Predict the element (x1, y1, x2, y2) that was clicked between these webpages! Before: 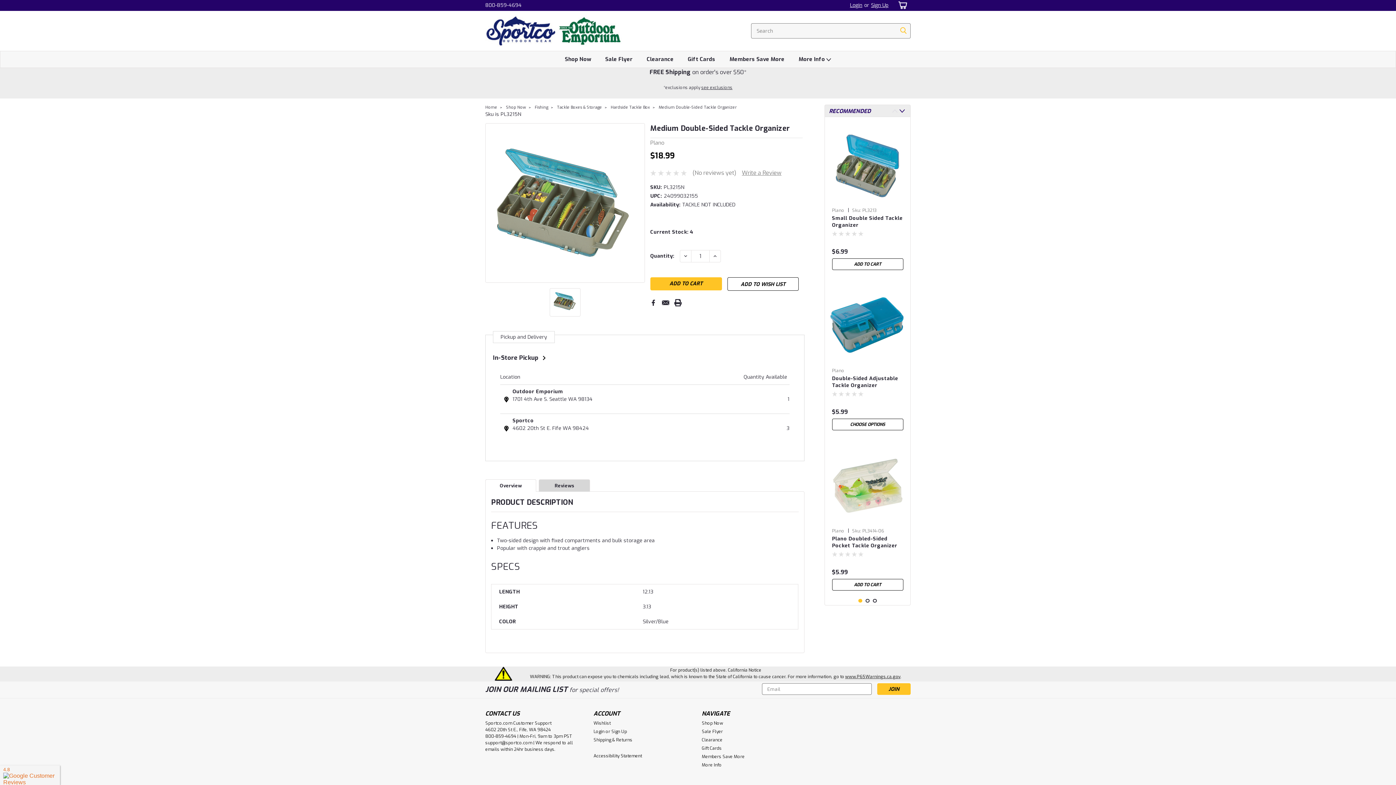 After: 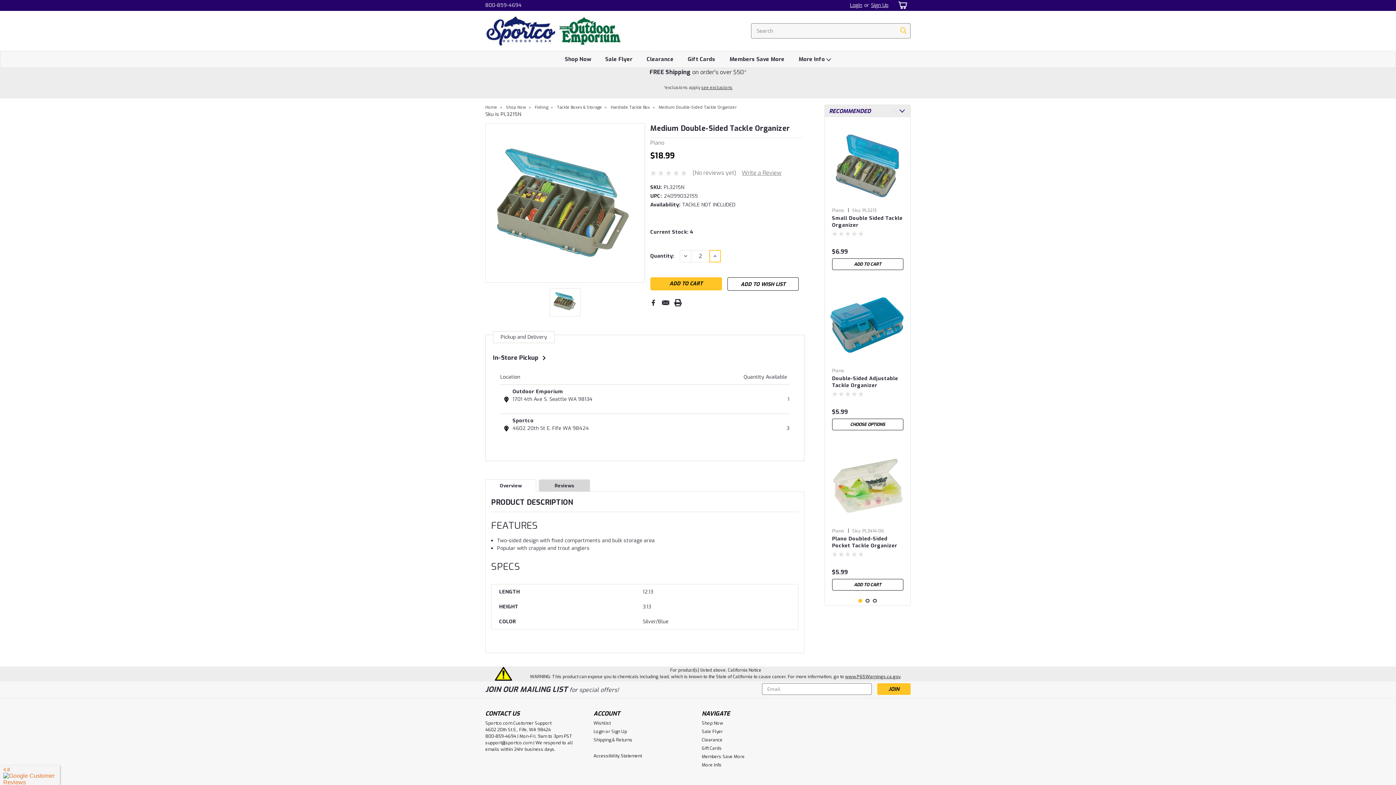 Action: bbox: (709, 250, 721, 262) label: INCREASE QUANTITY: